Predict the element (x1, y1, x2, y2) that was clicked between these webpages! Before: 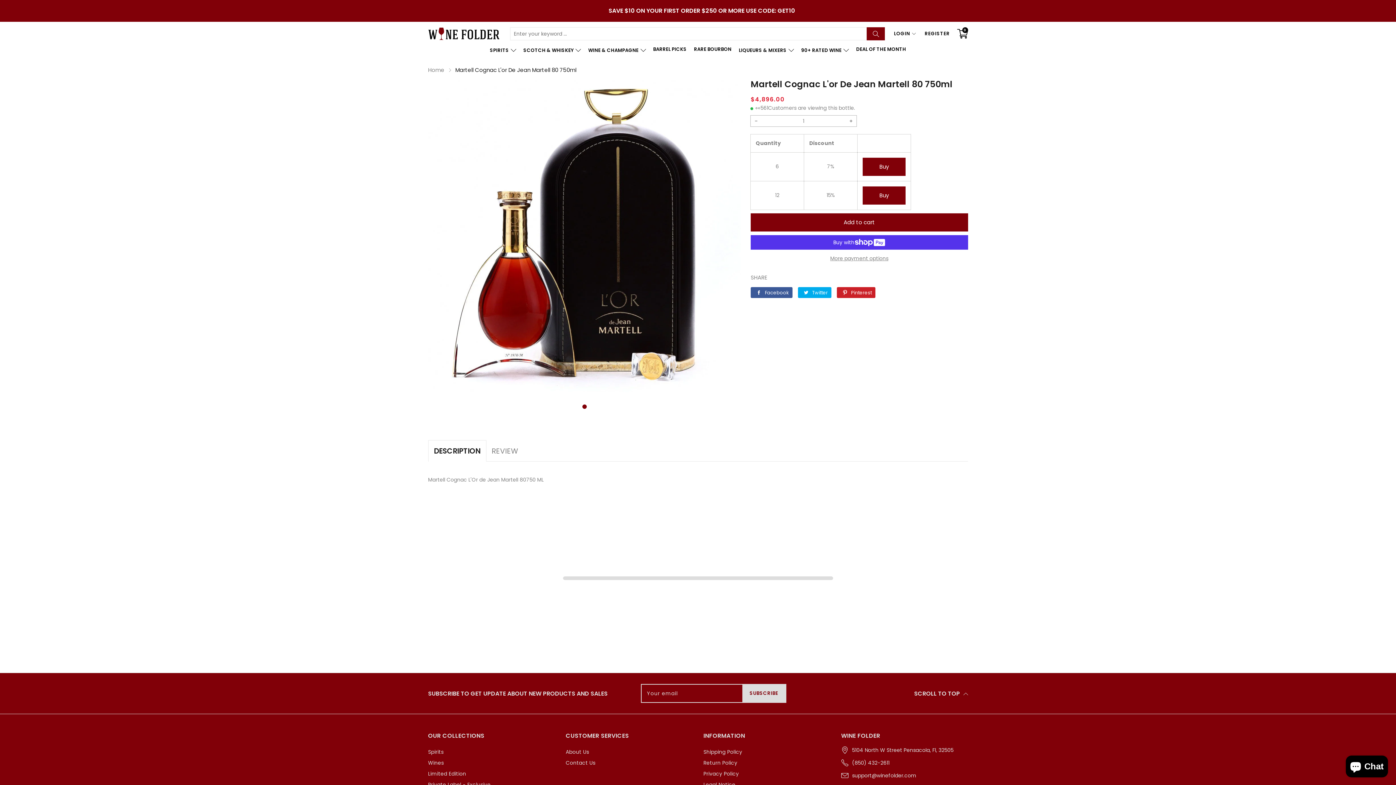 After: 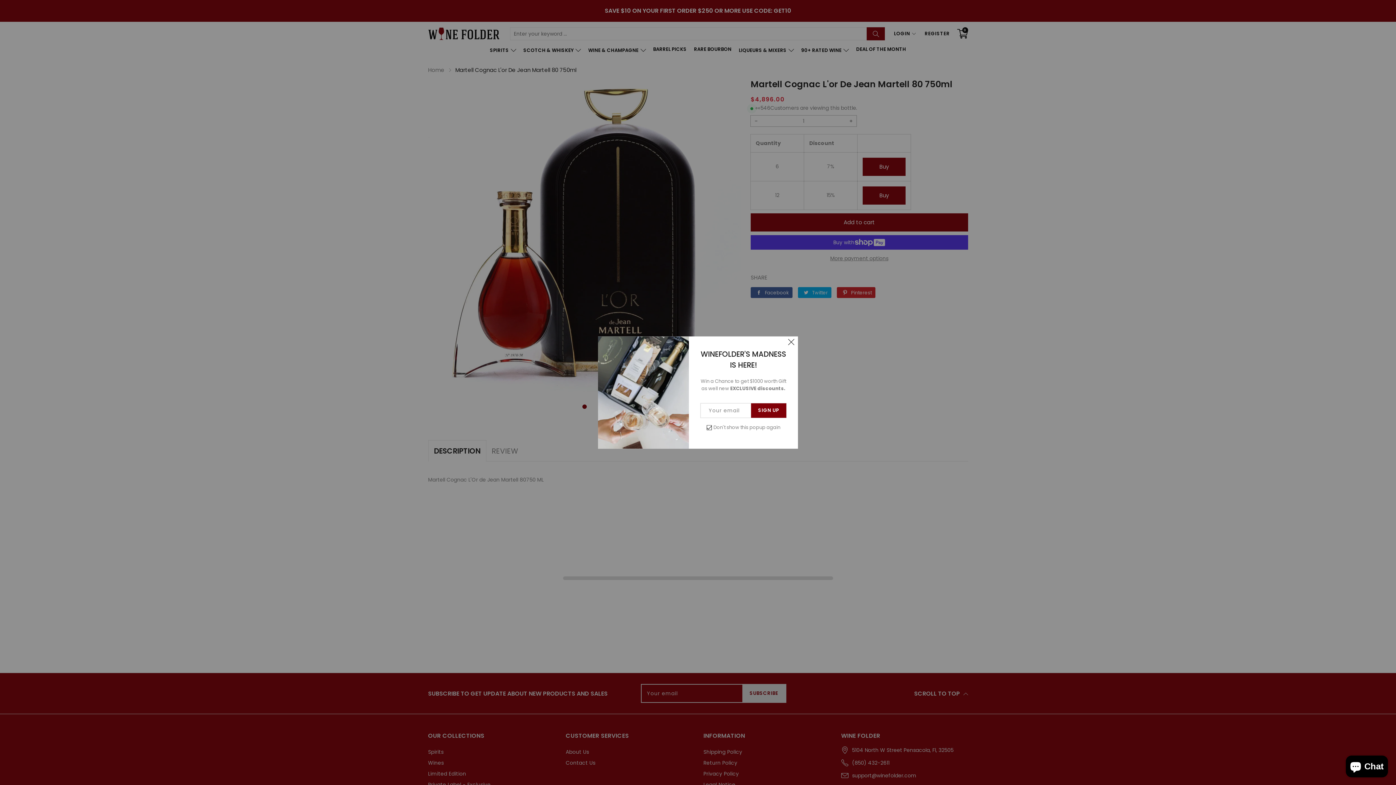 Action: bbox: (582, 405, 586, 408) label: Go to slide 1